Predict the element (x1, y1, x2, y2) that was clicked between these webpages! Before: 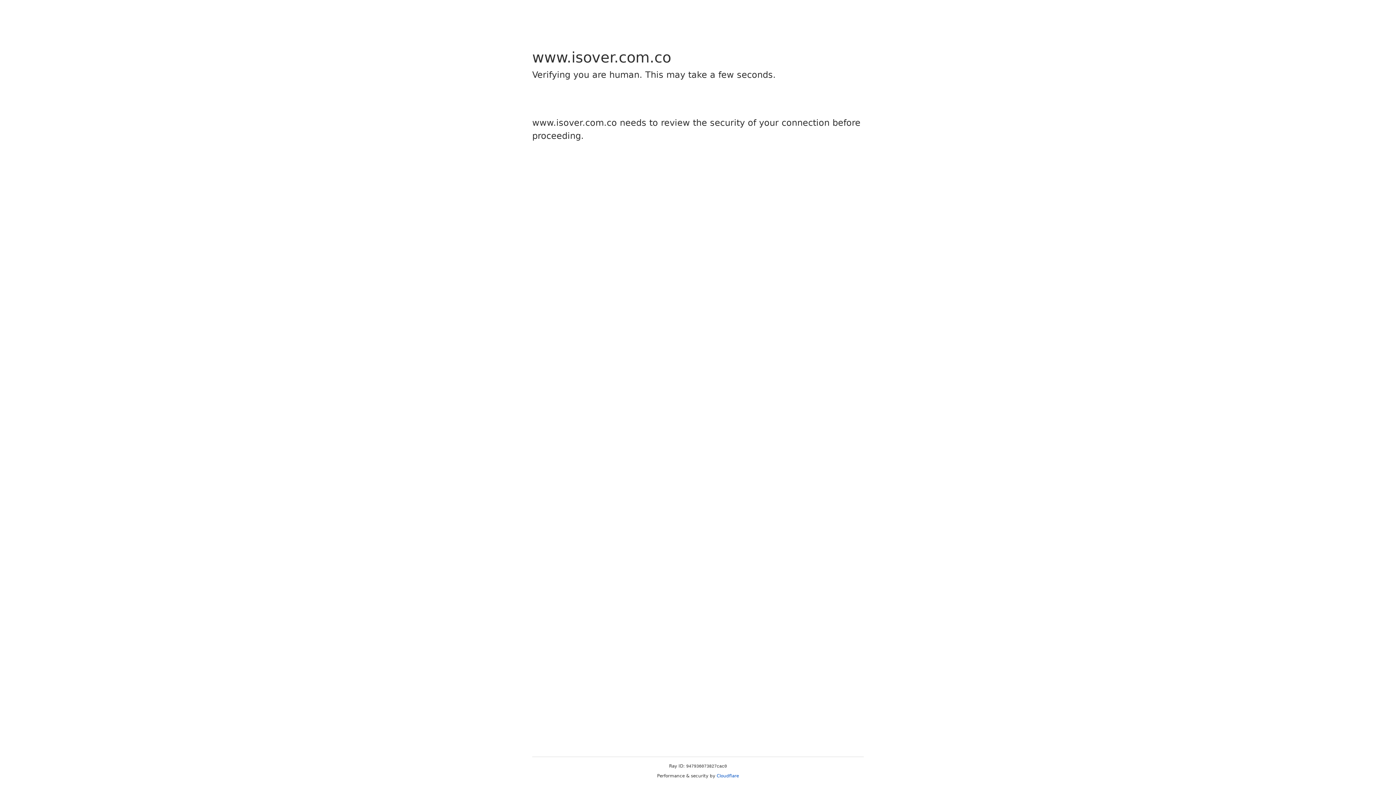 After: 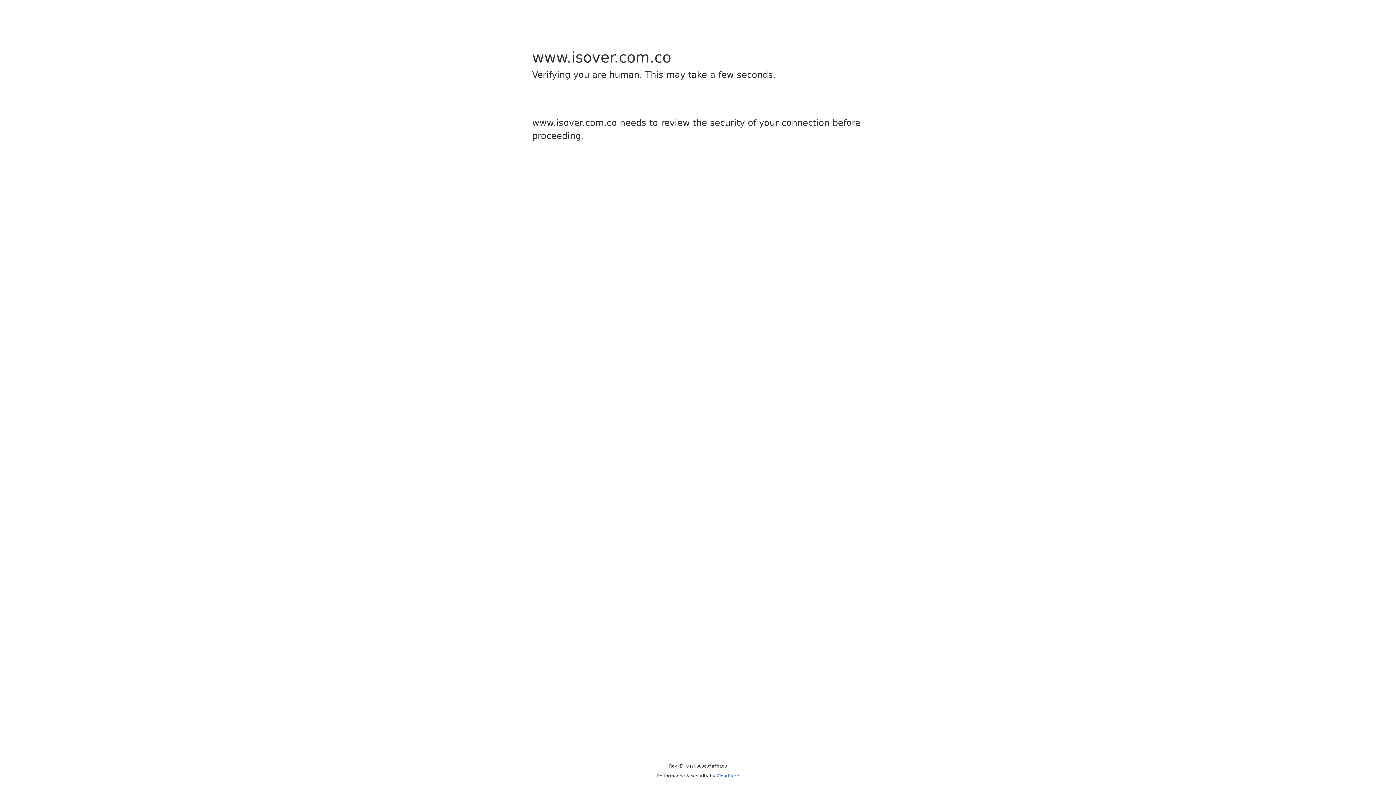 Action: label: Cloudflare bbox: (716, 773, 739, 778)